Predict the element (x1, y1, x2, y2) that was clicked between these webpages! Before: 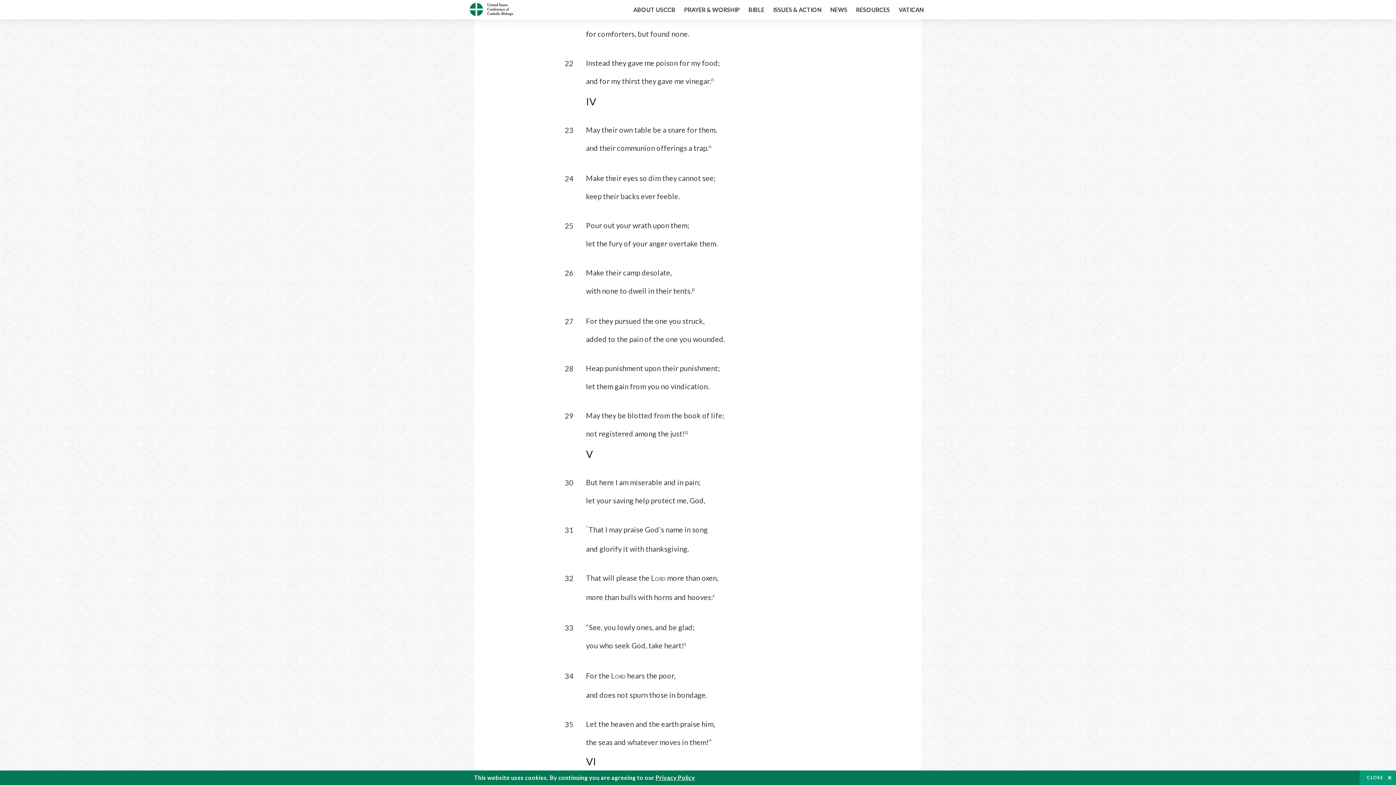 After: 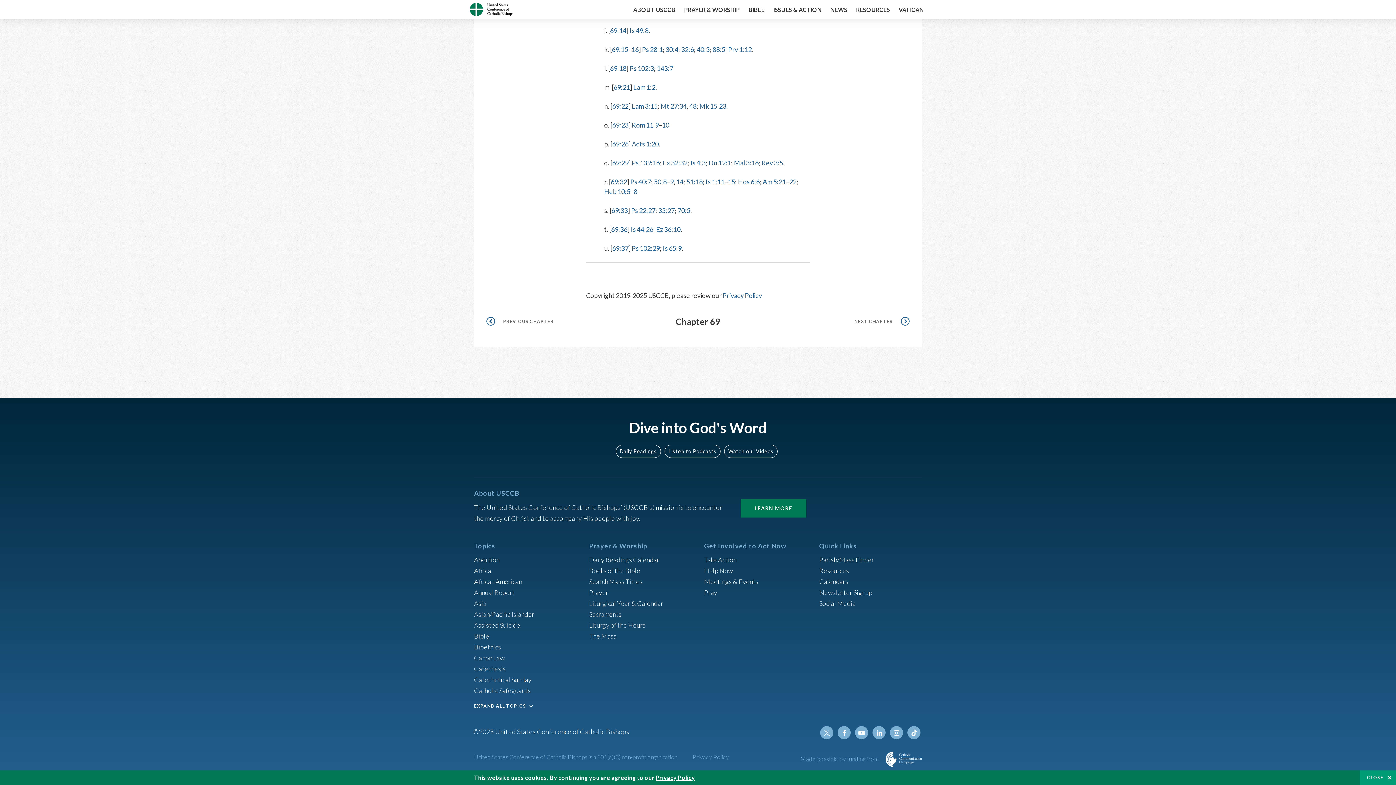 Action: bbox: (711, 76, 714, 85) label: n